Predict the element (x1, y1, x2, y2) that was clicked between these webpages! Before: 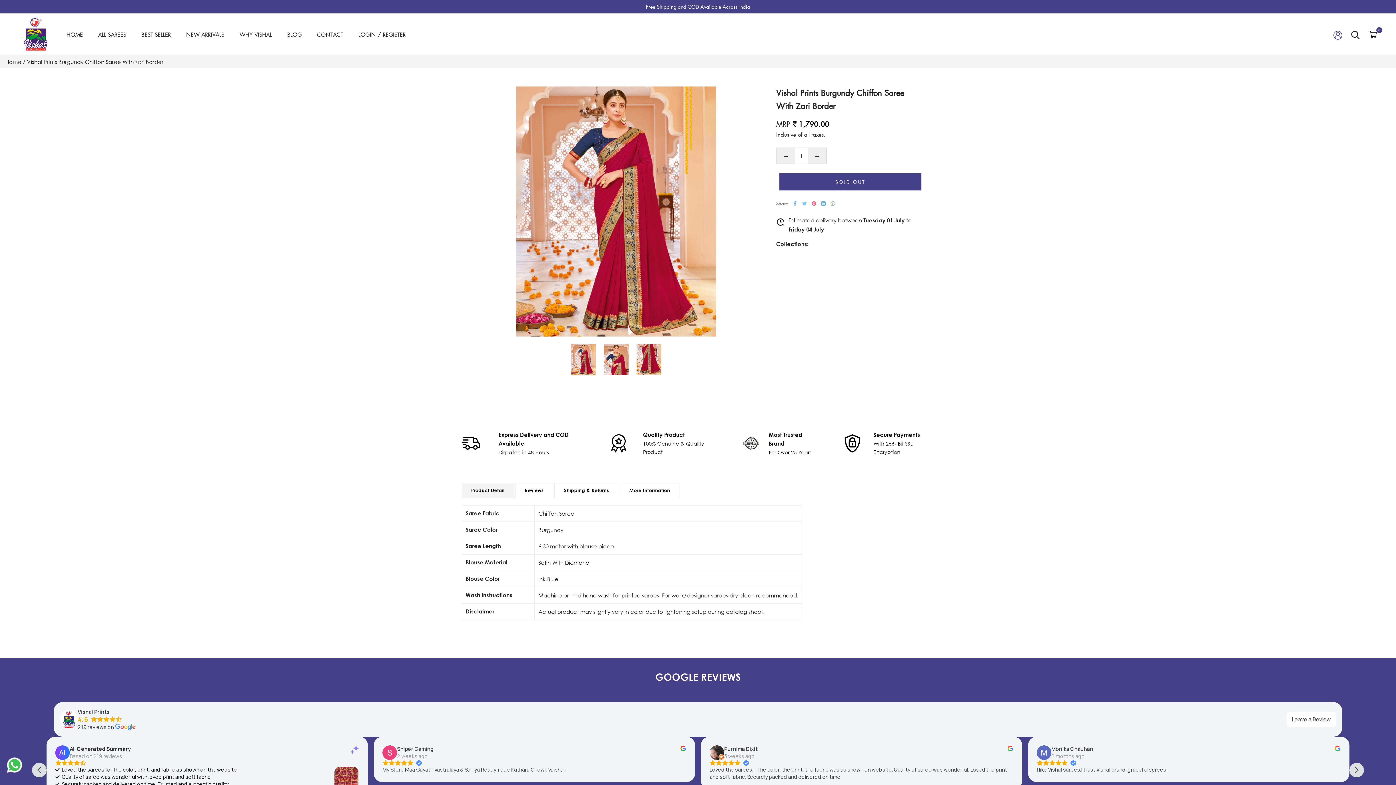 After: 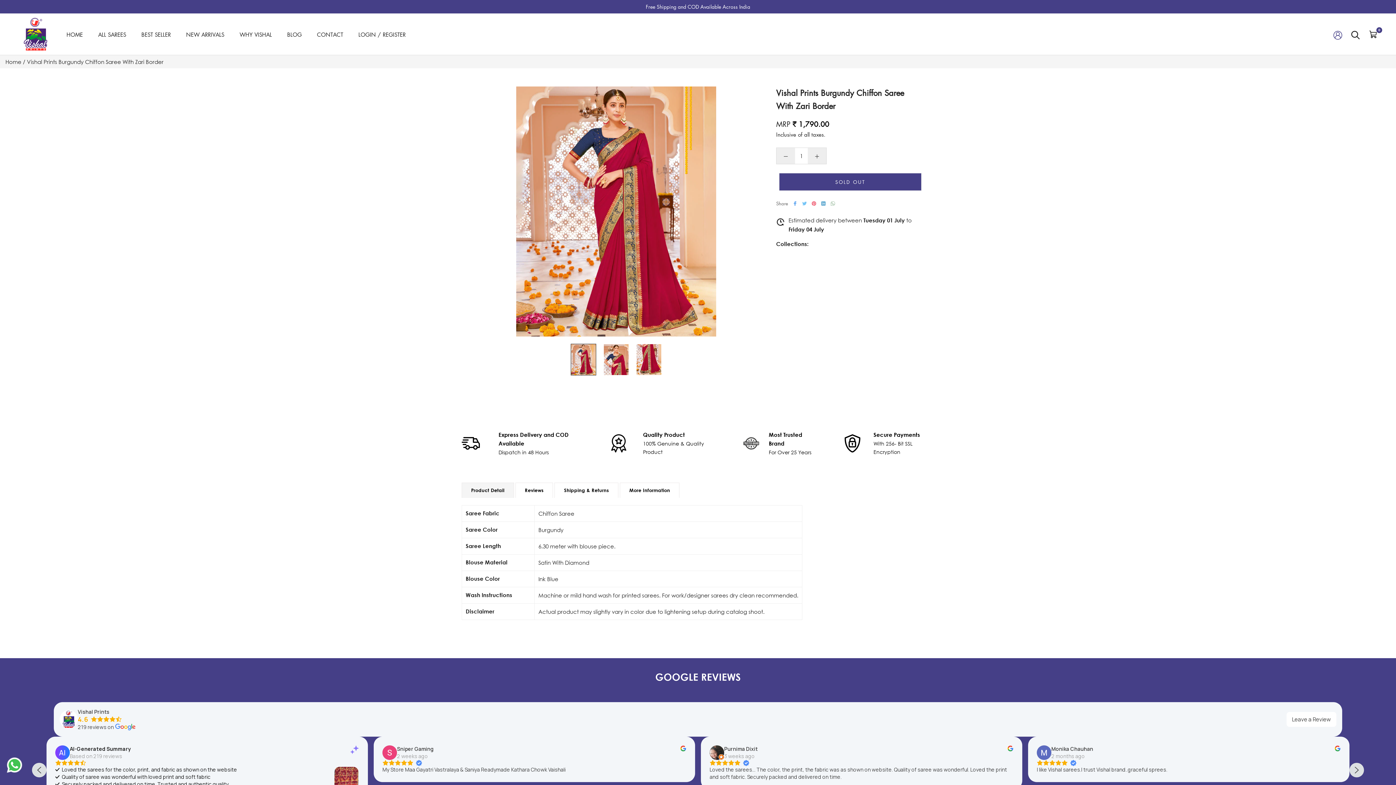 Action: bbox: (77, 715, 121, 723) label: 4.6